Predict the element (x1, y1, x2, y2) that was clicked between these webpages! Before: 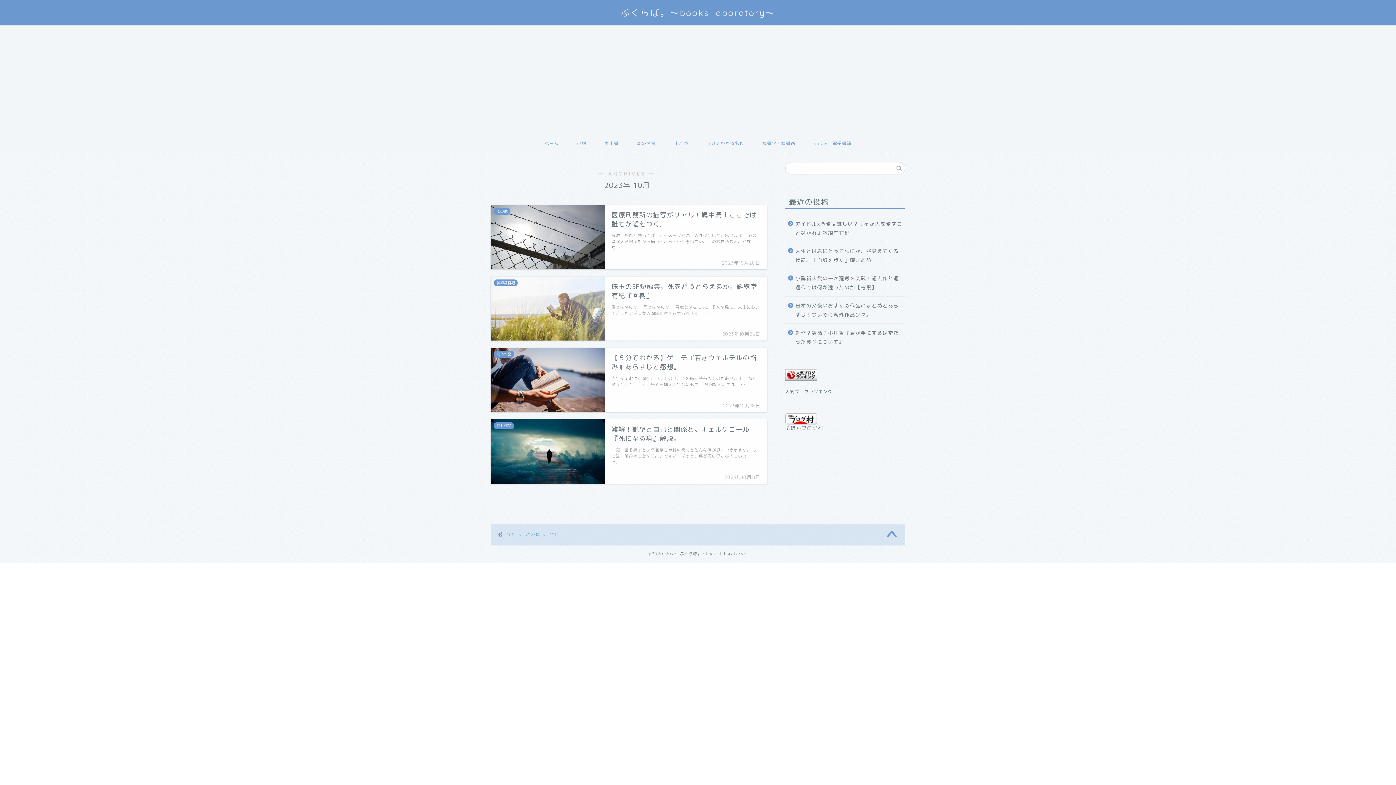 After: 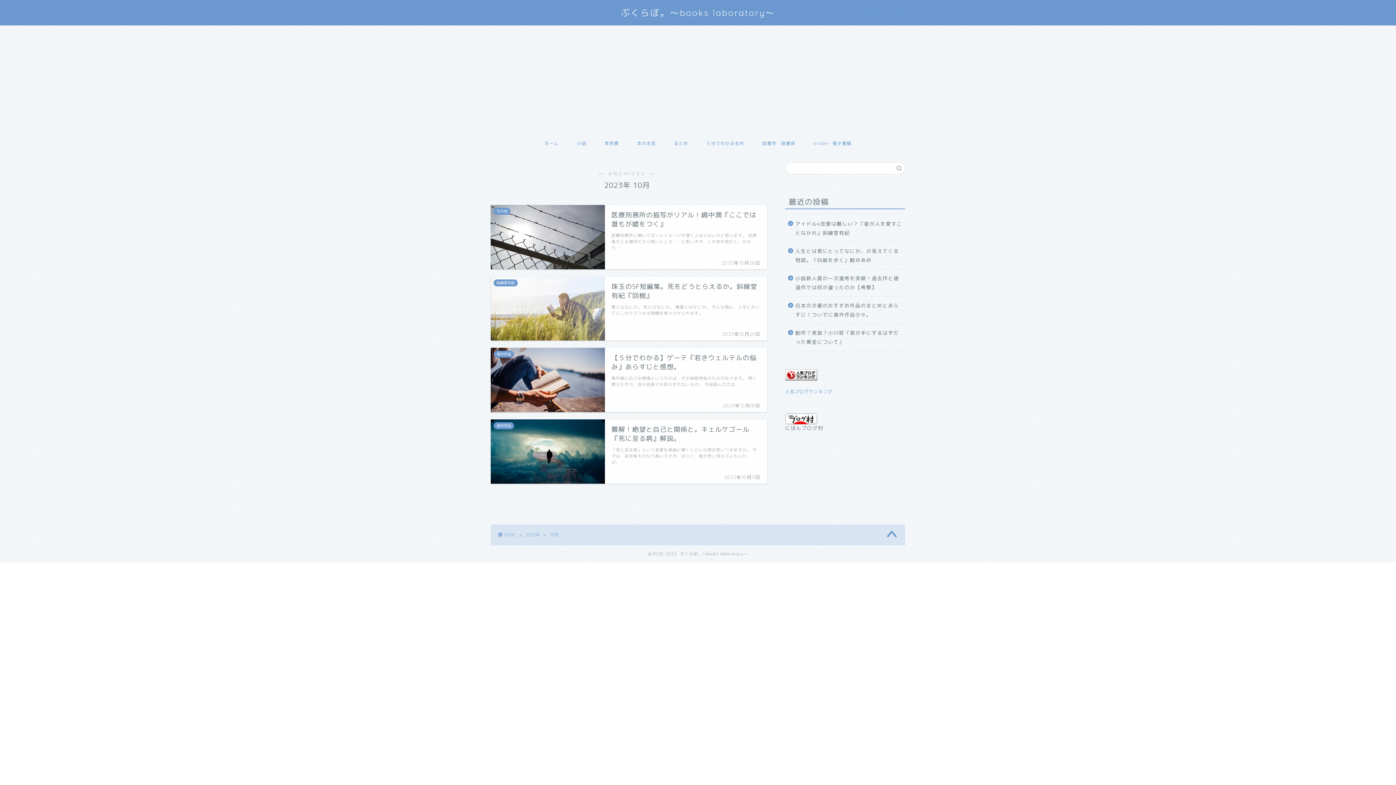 Action: label: 人気ブログランキング bbox: (785, 388, 832, 394)